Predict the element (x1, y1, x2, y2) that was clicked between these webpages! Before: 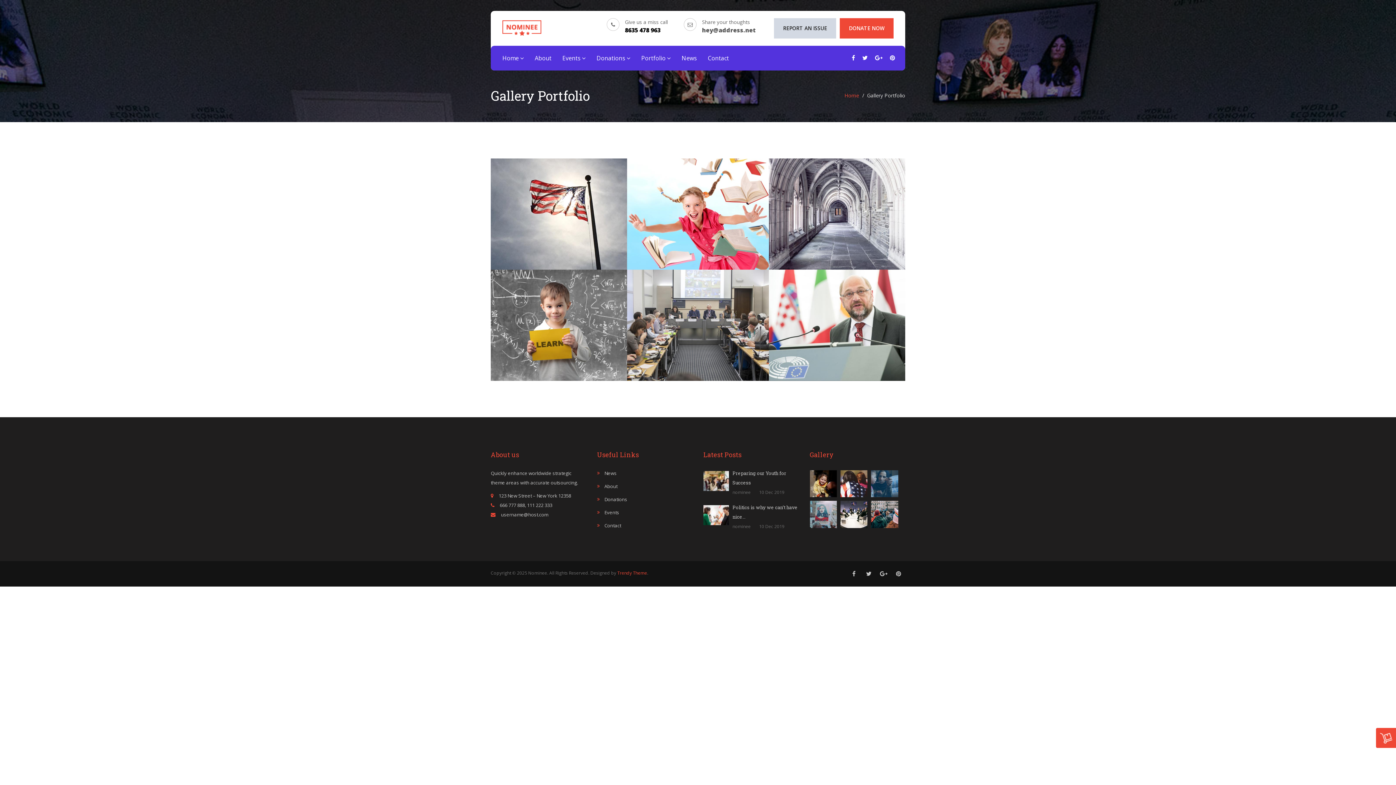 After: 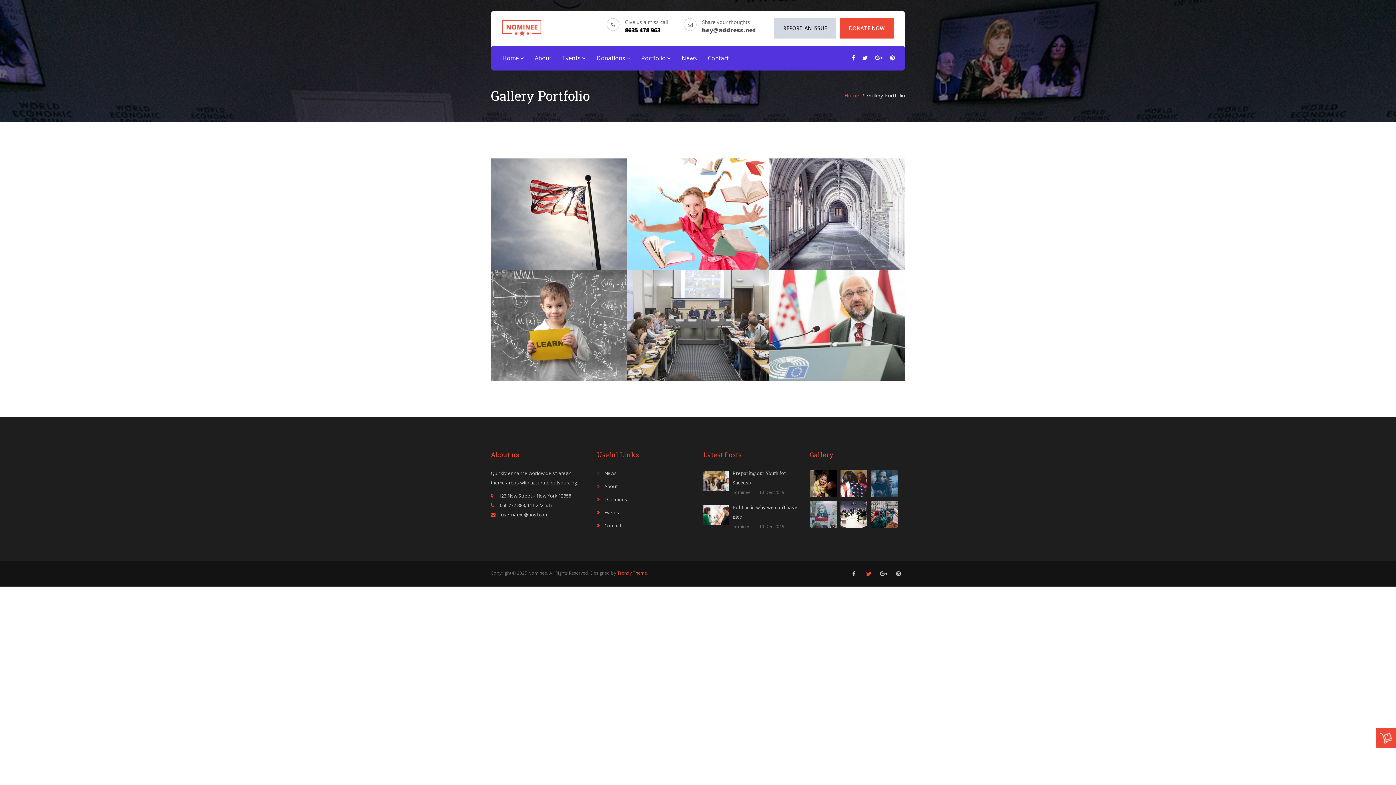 Action: bbox: (861, 566, 876, 581)